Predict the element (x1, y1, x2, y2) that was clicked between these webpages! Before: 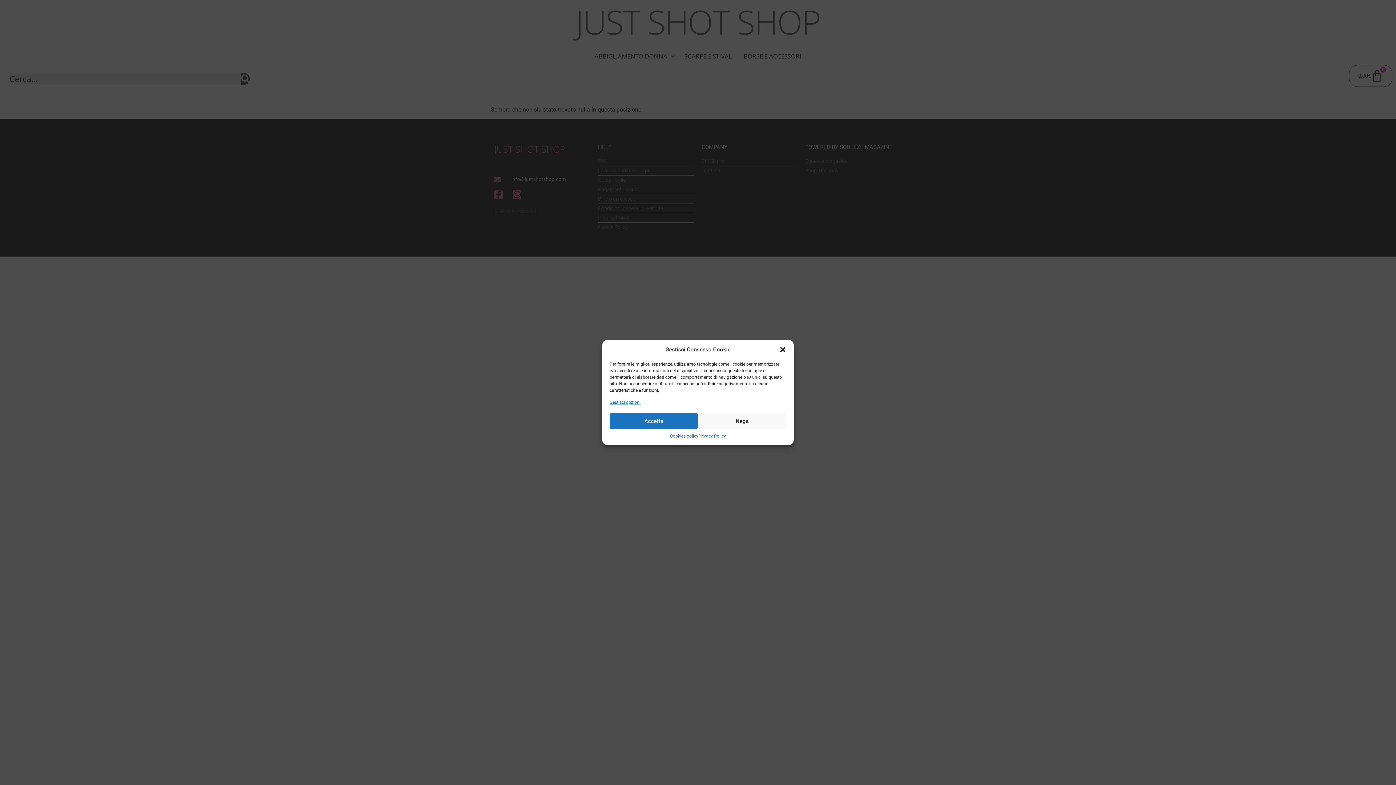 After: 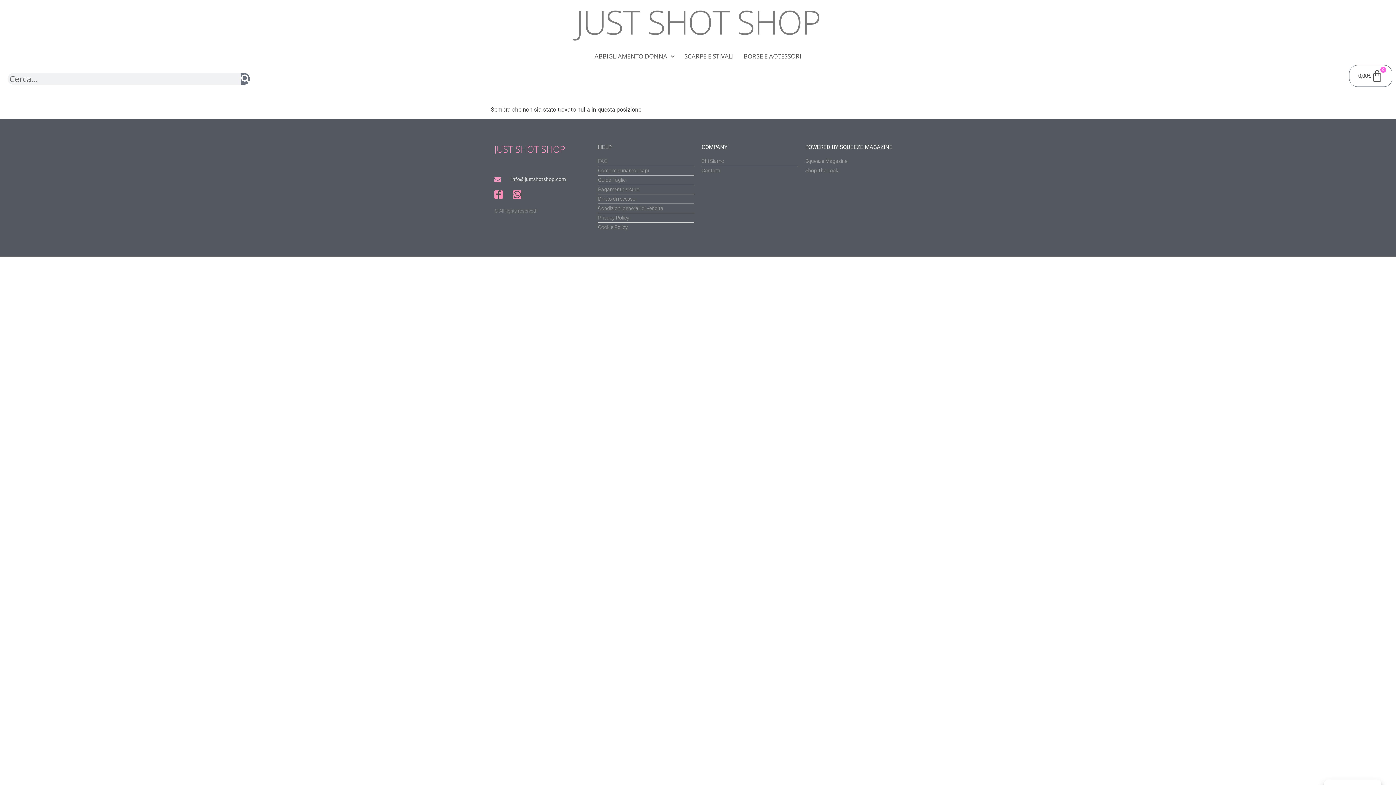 Action: label: Chiudi la finestra di dialogo bbox: (779, 346, 786, 353)